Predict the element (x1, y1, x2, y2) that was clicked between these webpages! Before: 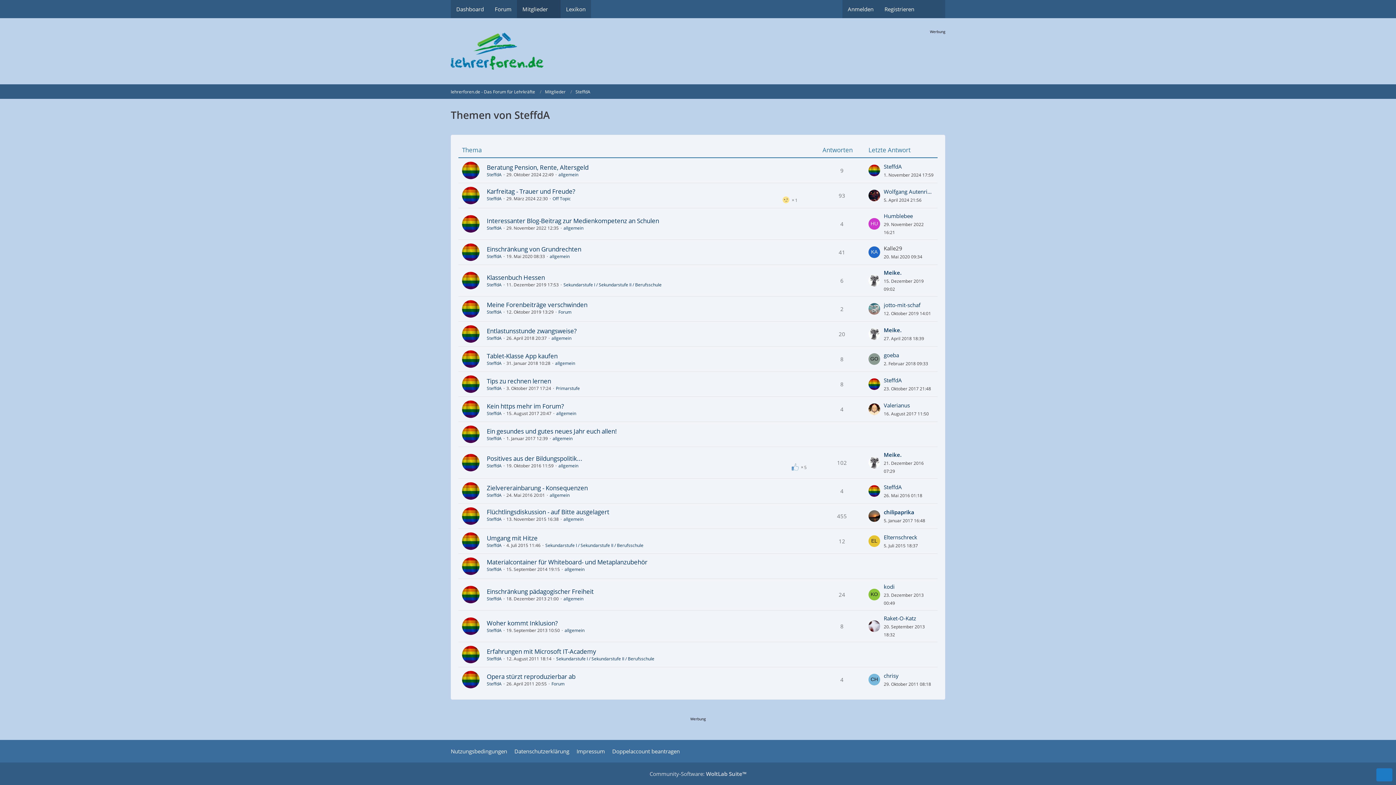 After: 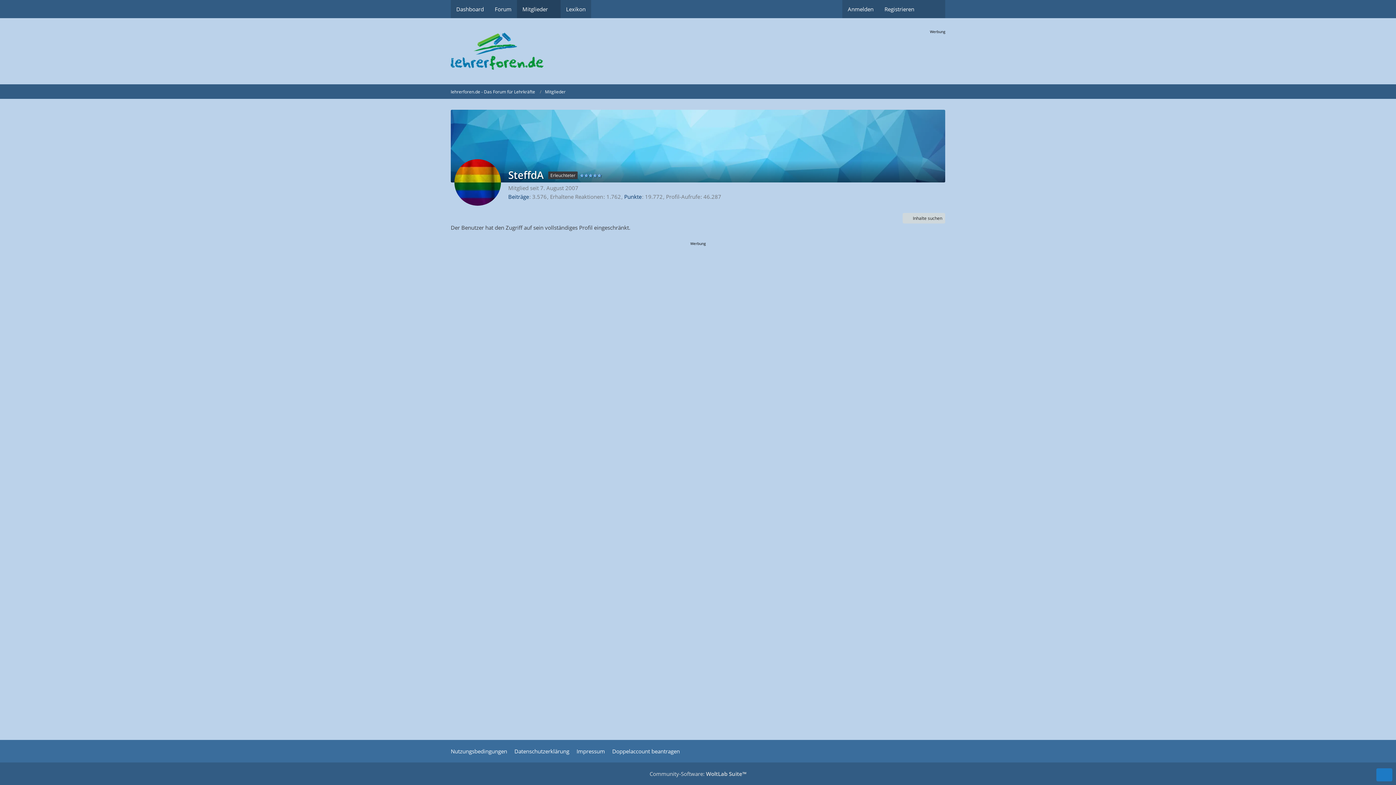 Action: label: SteffdA bbox: (884, 376, 934, 384)